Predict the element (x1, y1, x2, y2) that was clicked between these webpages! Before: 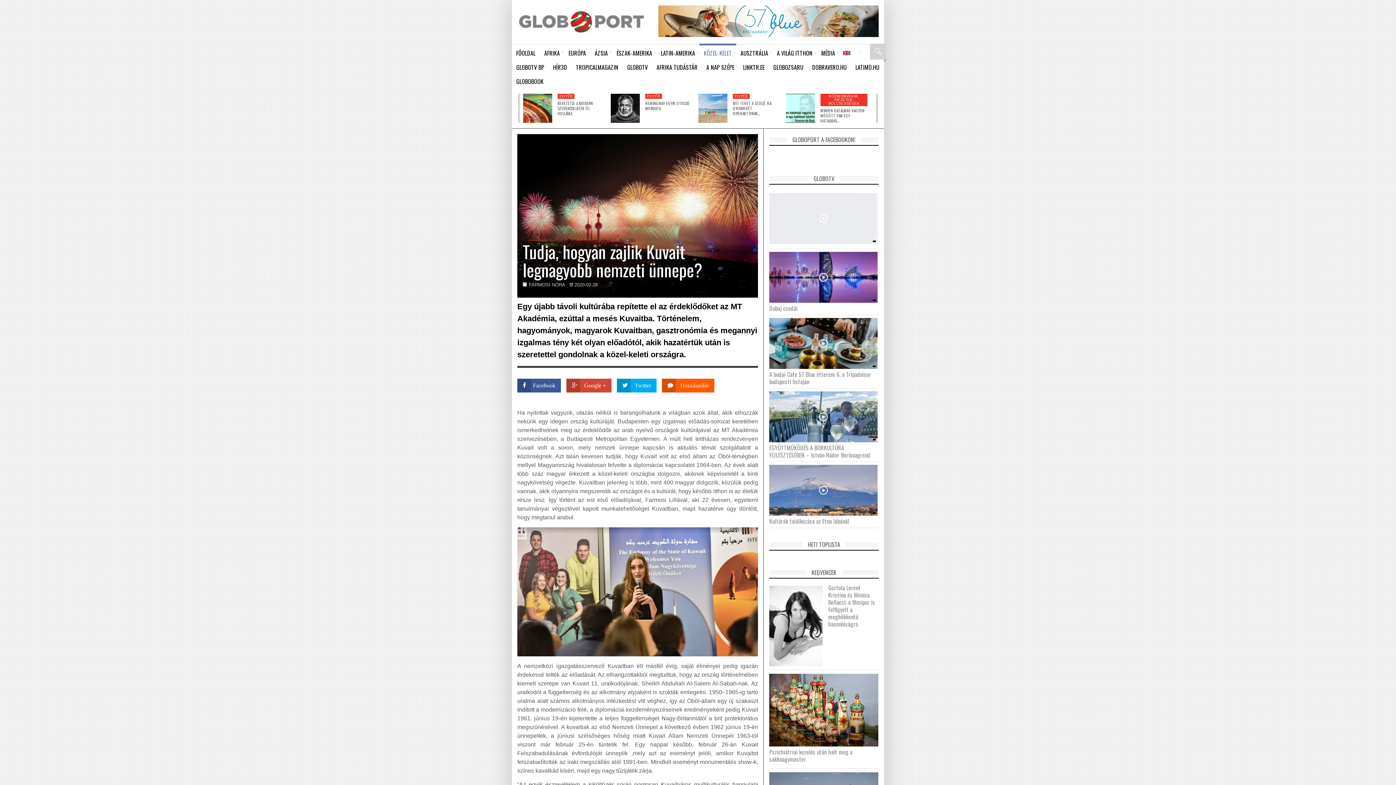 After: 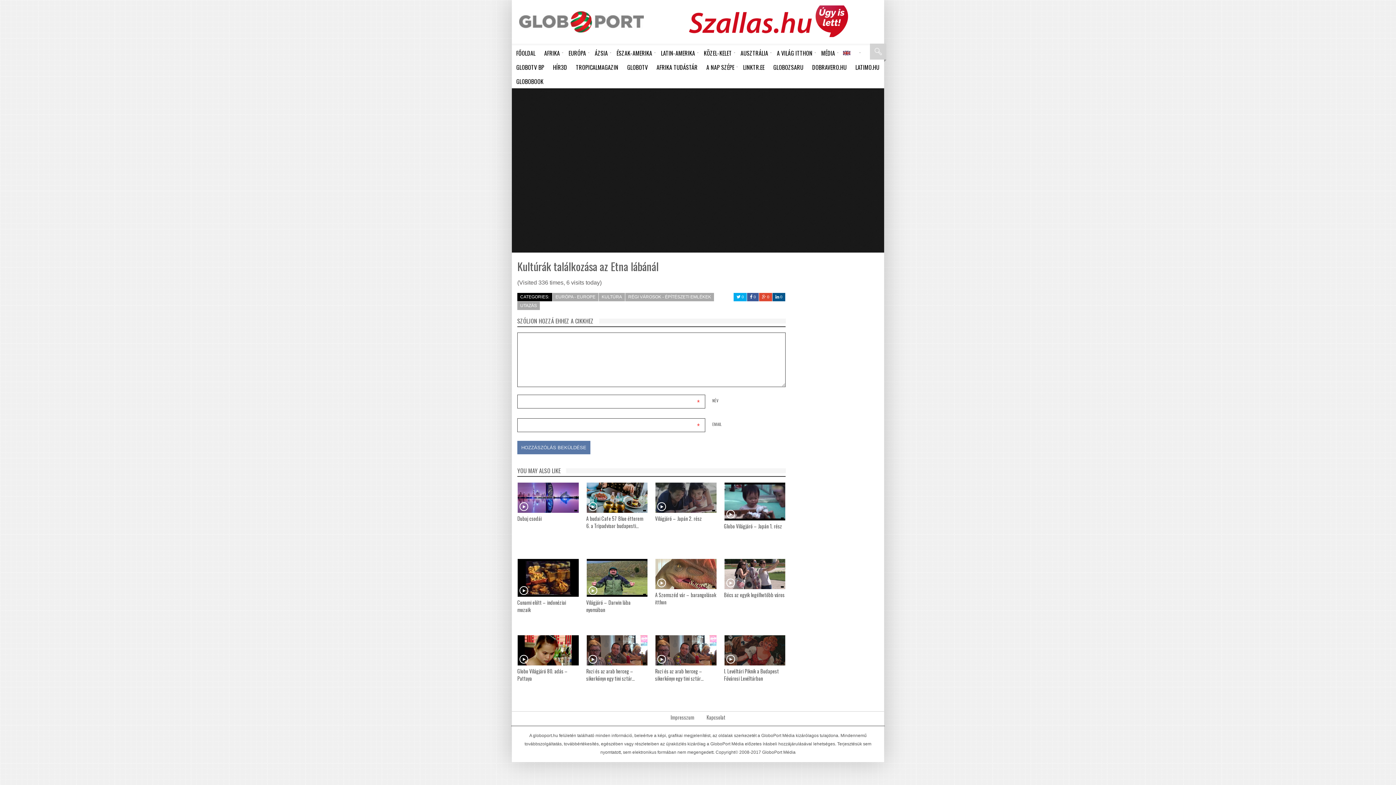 Action: label: Kultúrák találkozása az Etna lábánál bbox: (769, 517, 849, 525)